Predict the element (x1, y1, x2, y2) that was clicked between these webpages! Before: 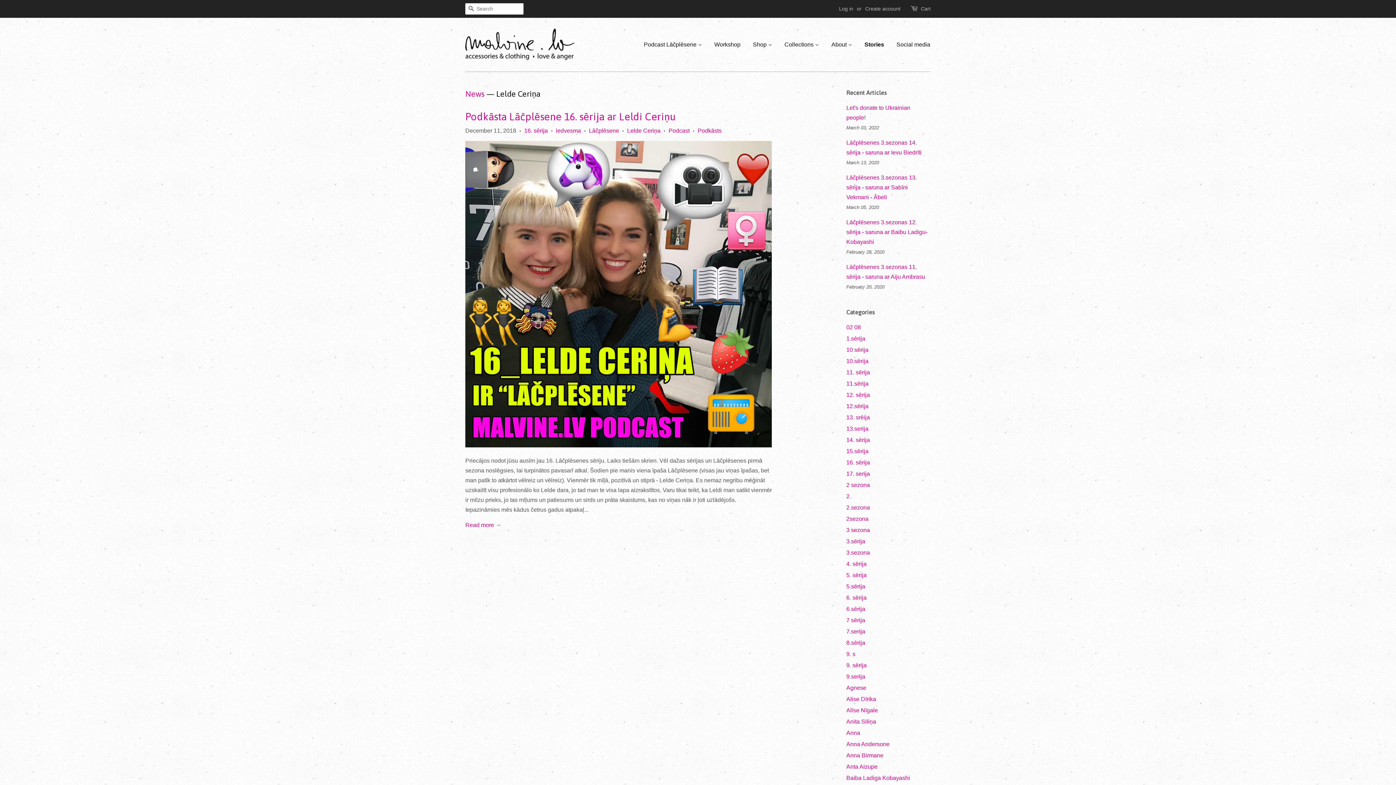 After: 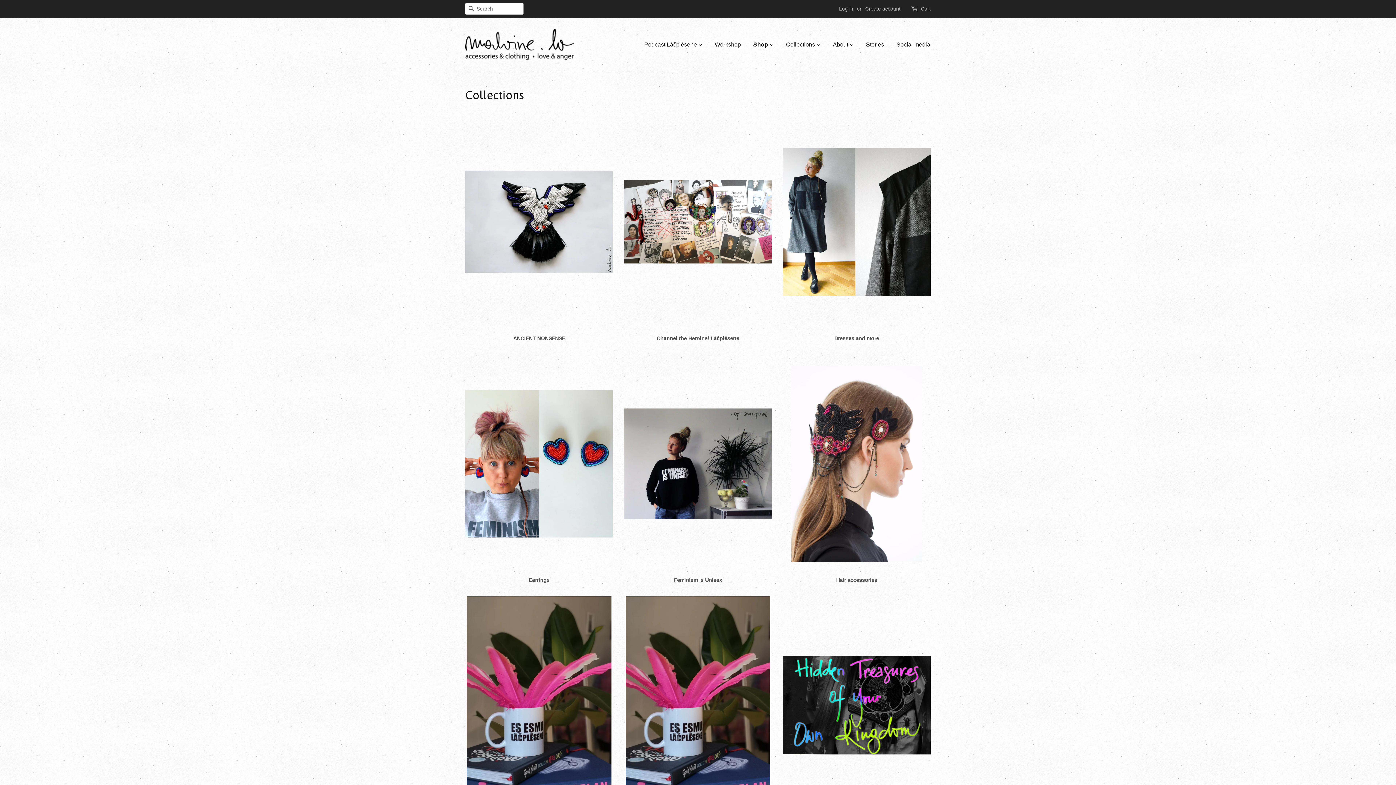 Action: bbox: (747, 34, 777, 54) label: Shop 